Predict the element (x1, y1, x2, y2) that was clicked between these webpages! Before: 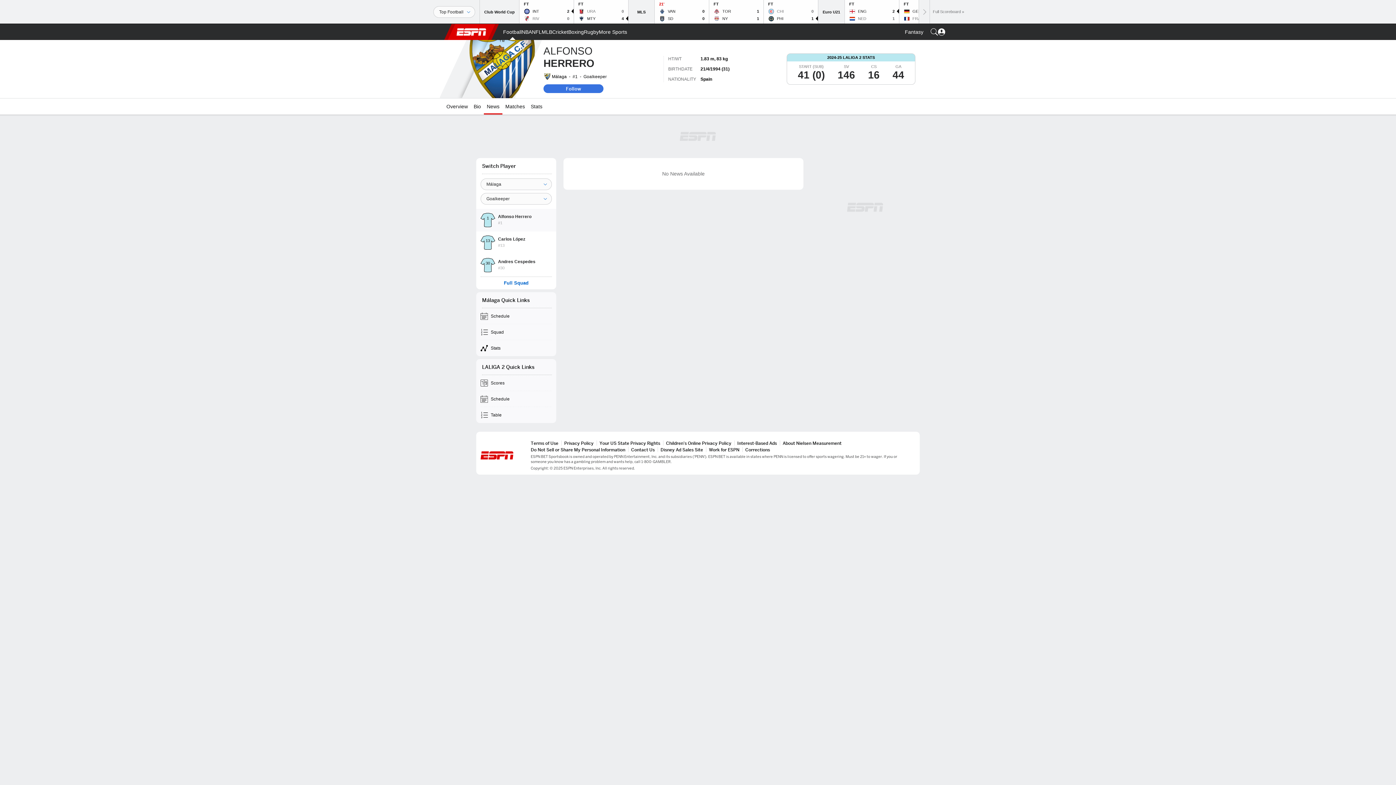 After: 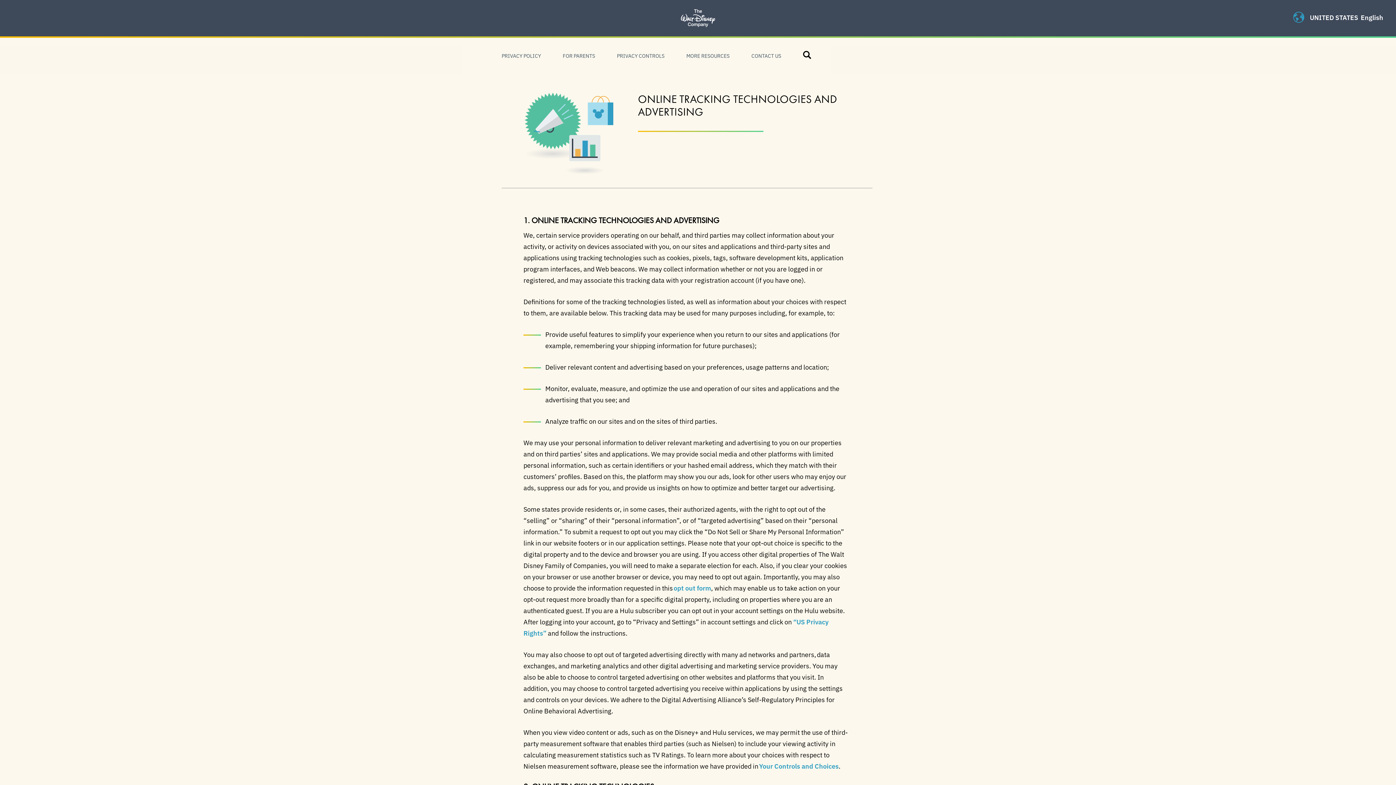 Action: label: Interest-Based Ads bbox: (737, 440, 777, 446)